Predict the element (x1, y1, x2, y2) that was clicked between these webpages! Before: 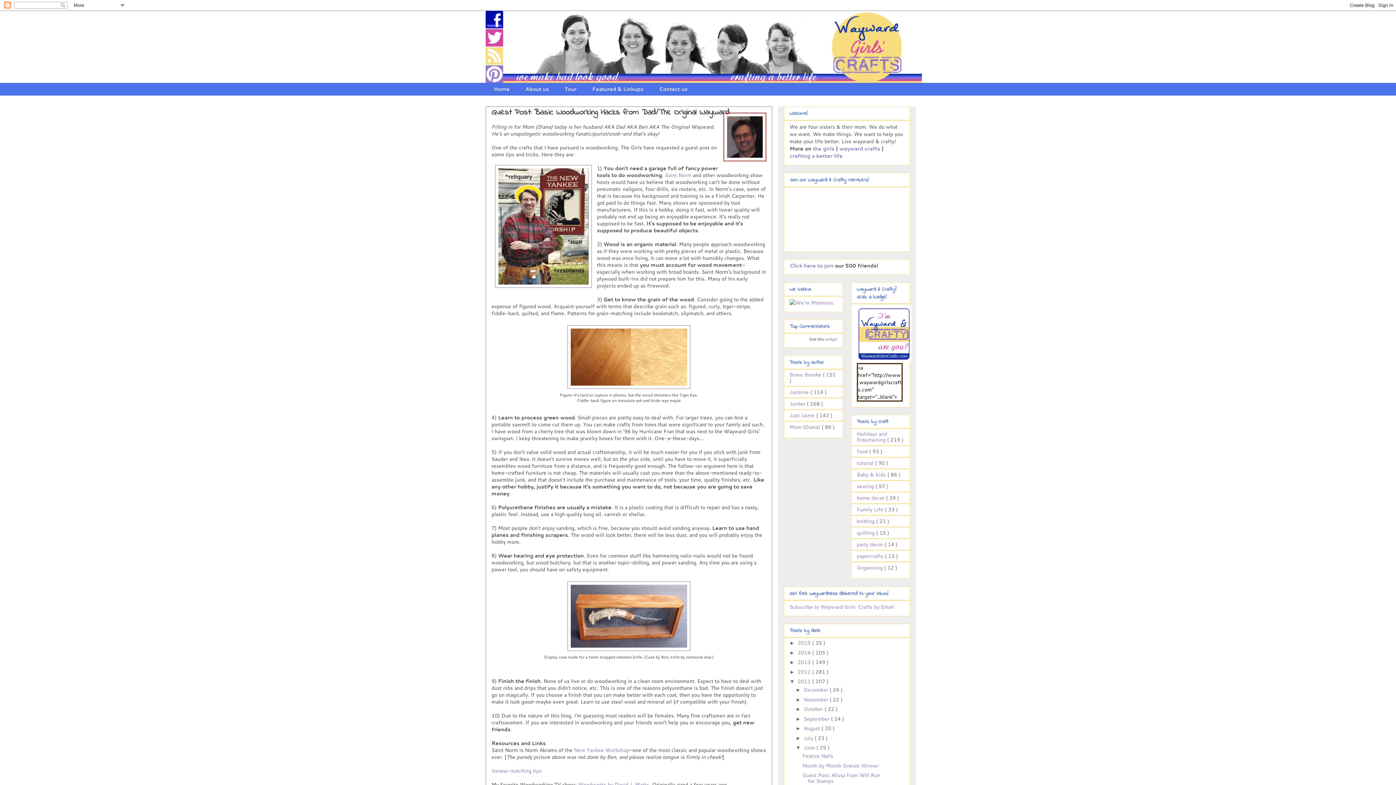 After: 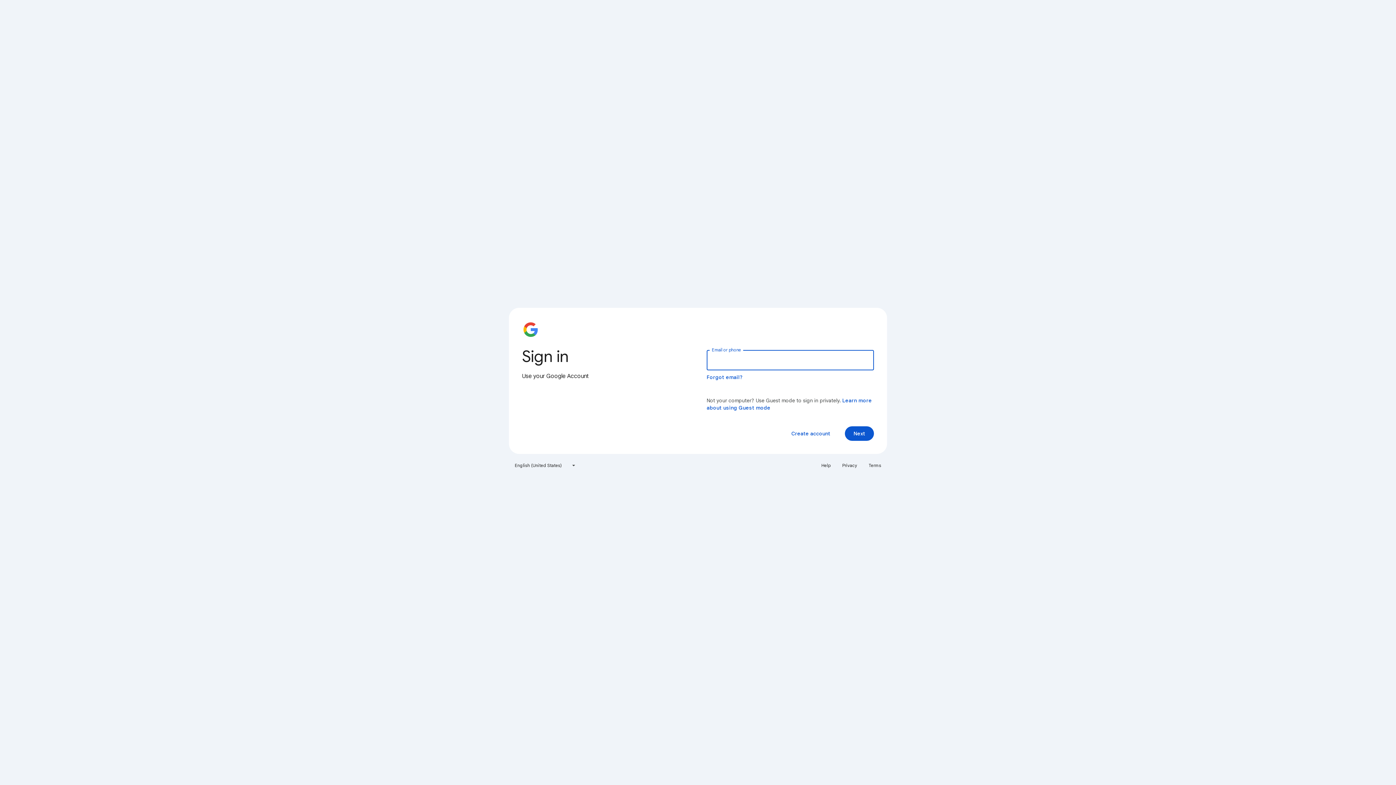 Action: label: Click here to join bbox: (789, 262, 833, 269)